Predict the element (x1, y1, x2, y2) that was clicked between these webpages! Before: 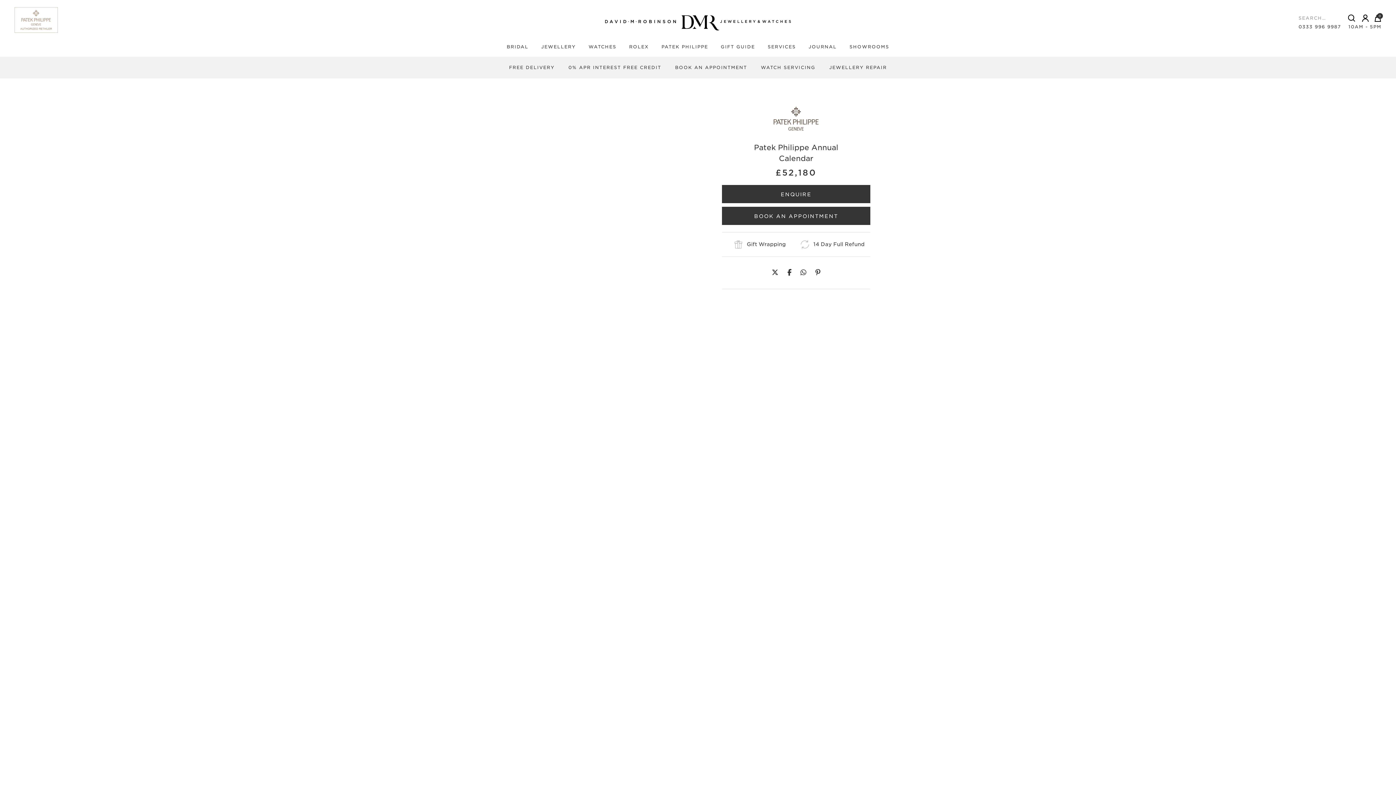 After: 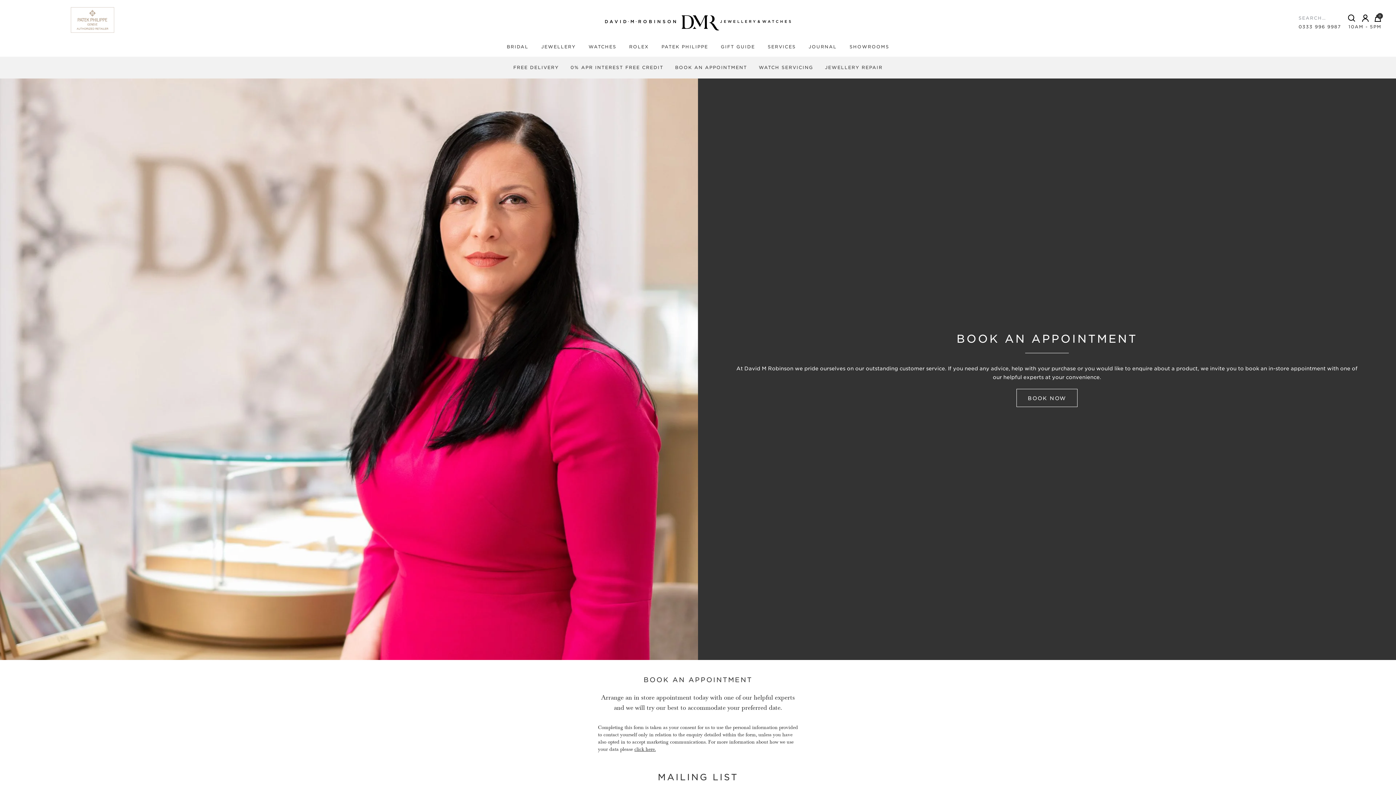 Action: bbox: (767, 44, 796, 49) label: SERVICES